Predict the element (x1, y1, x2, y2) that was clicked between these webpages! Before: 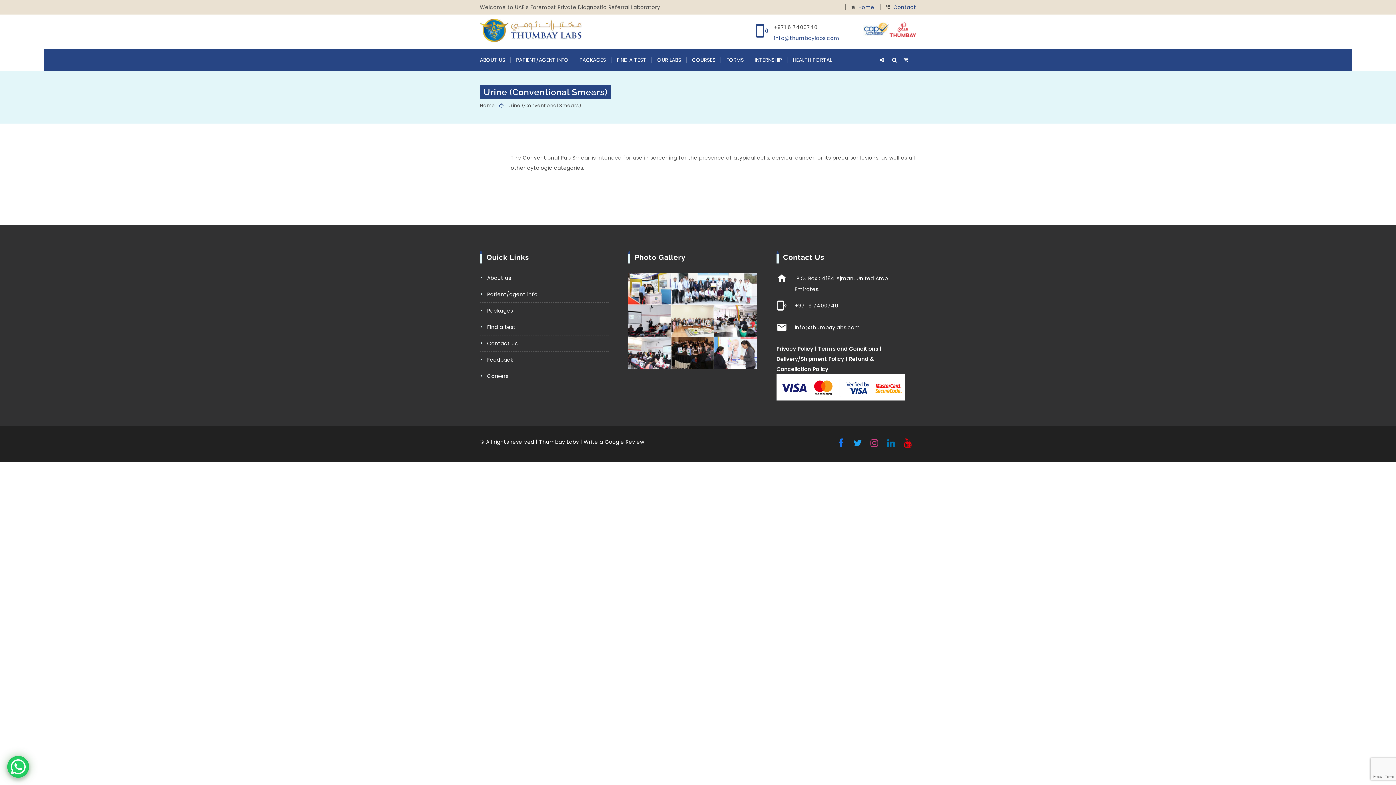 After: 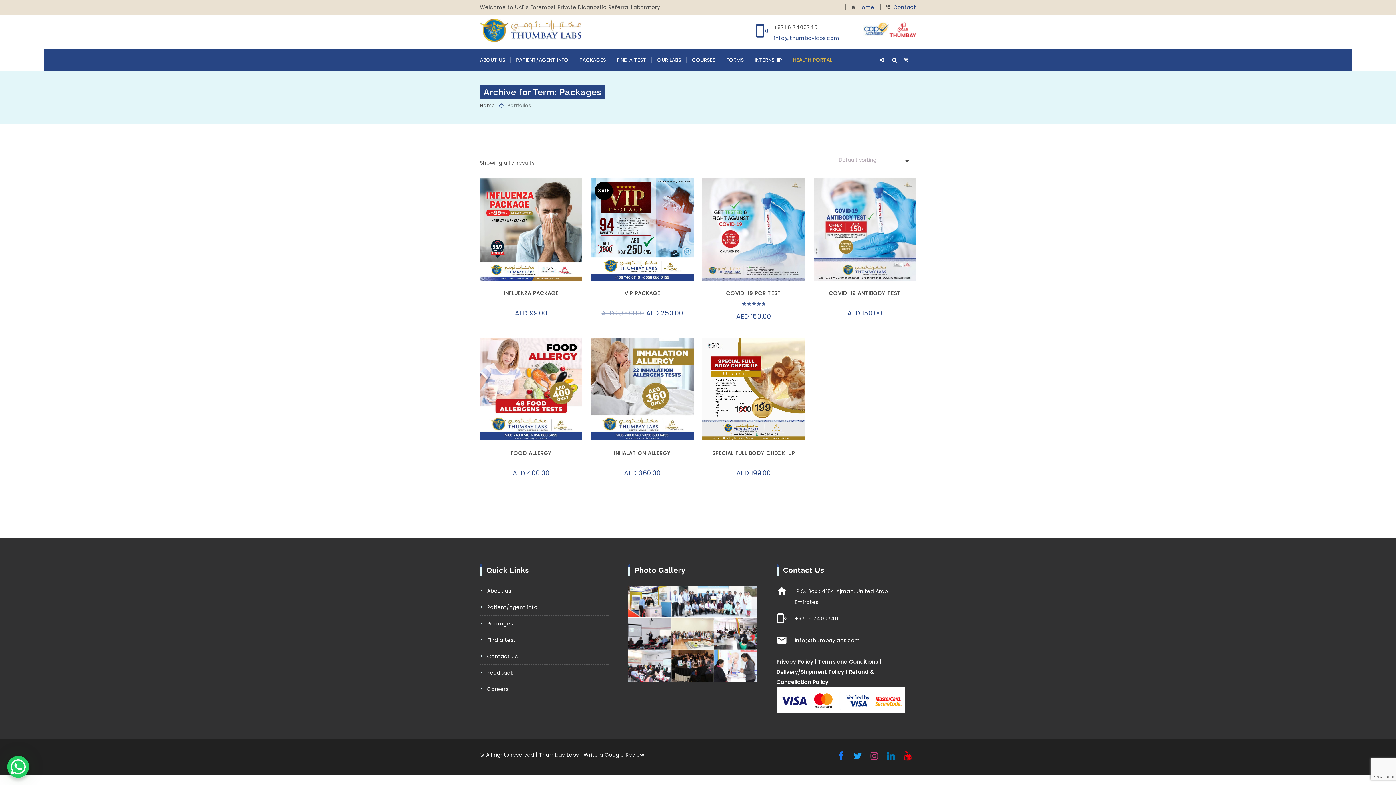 Action: label: HEALTH PORTAL bbox: (787, 49, 837, 70)